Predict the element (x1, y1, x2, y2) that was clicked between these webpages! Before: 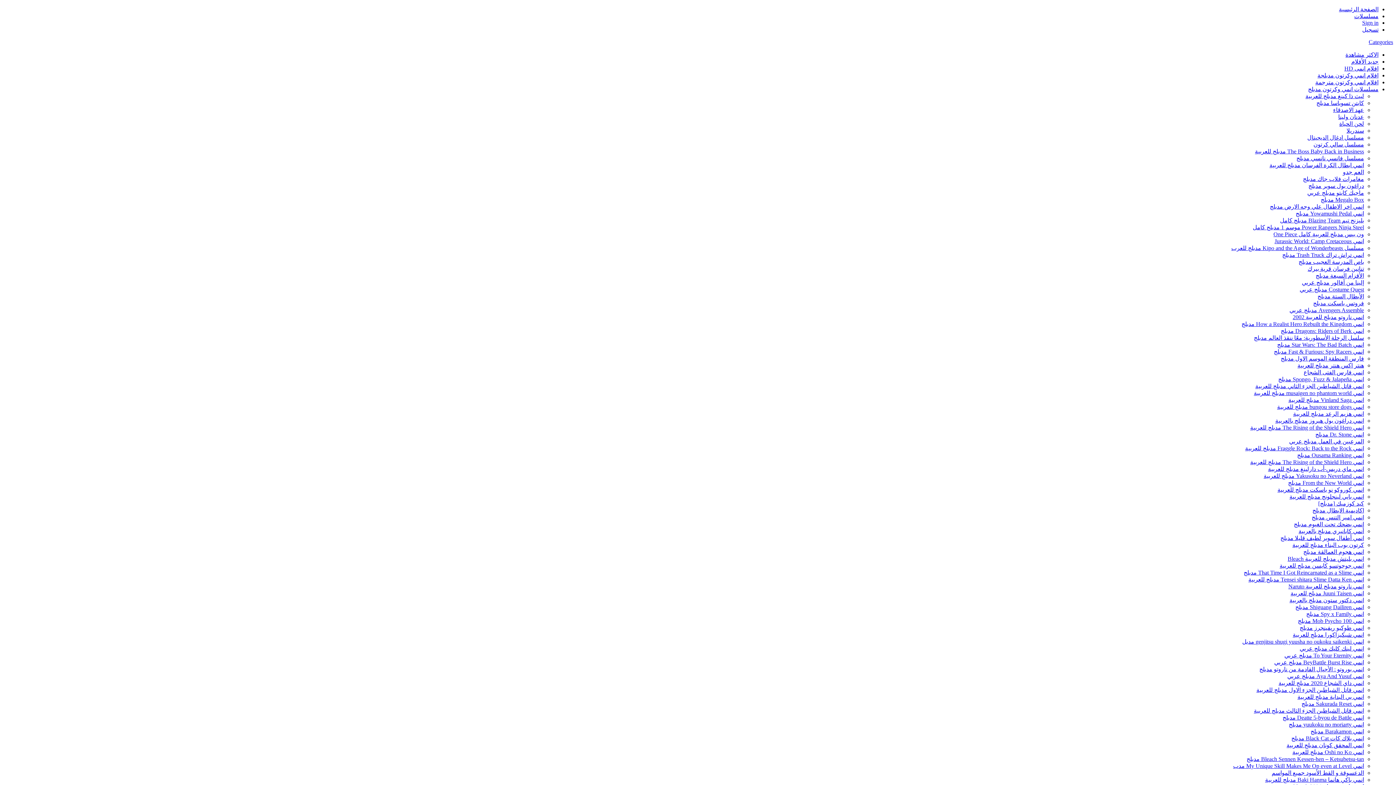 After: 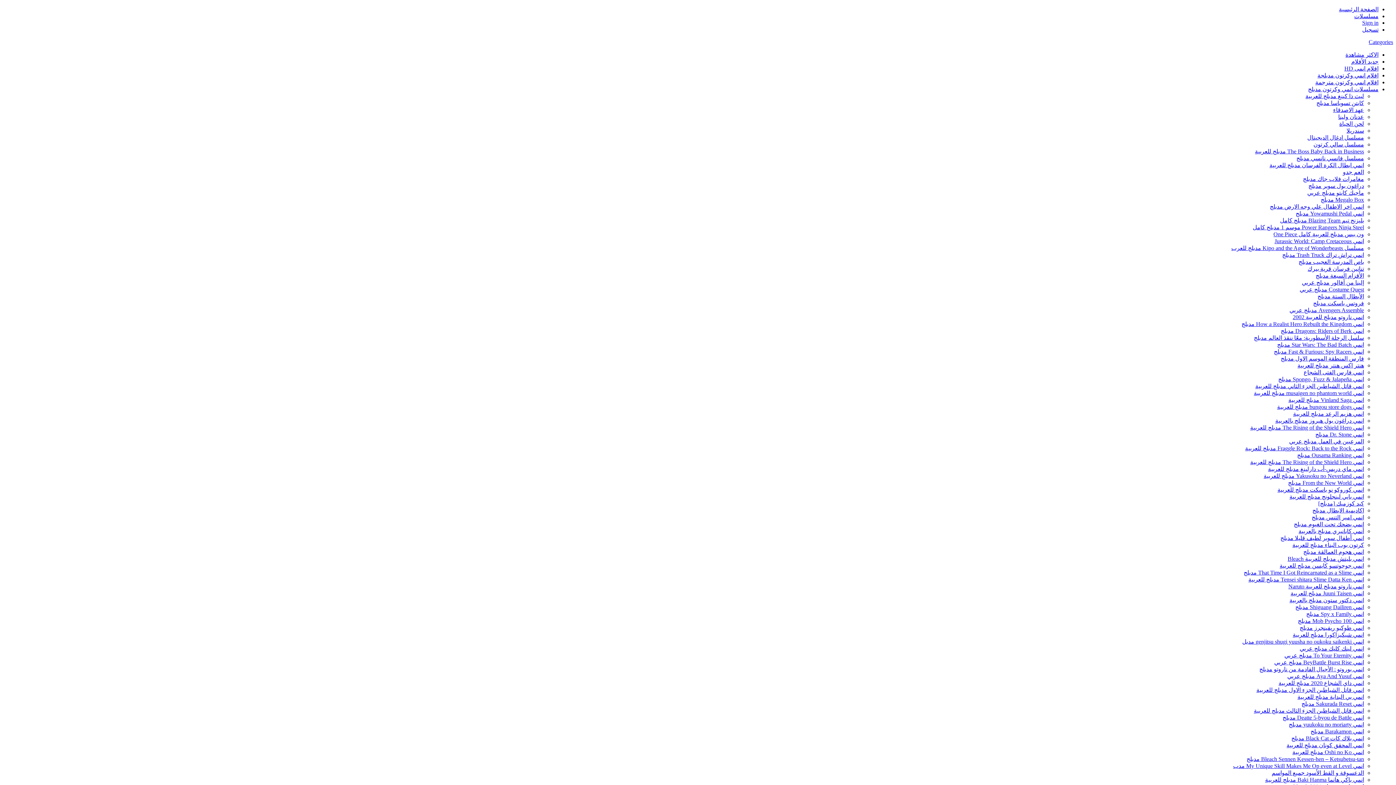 Action: label: انمي Dragons: Riders of Berk مدبلج bbox: (1281, 328, 1364, 334)